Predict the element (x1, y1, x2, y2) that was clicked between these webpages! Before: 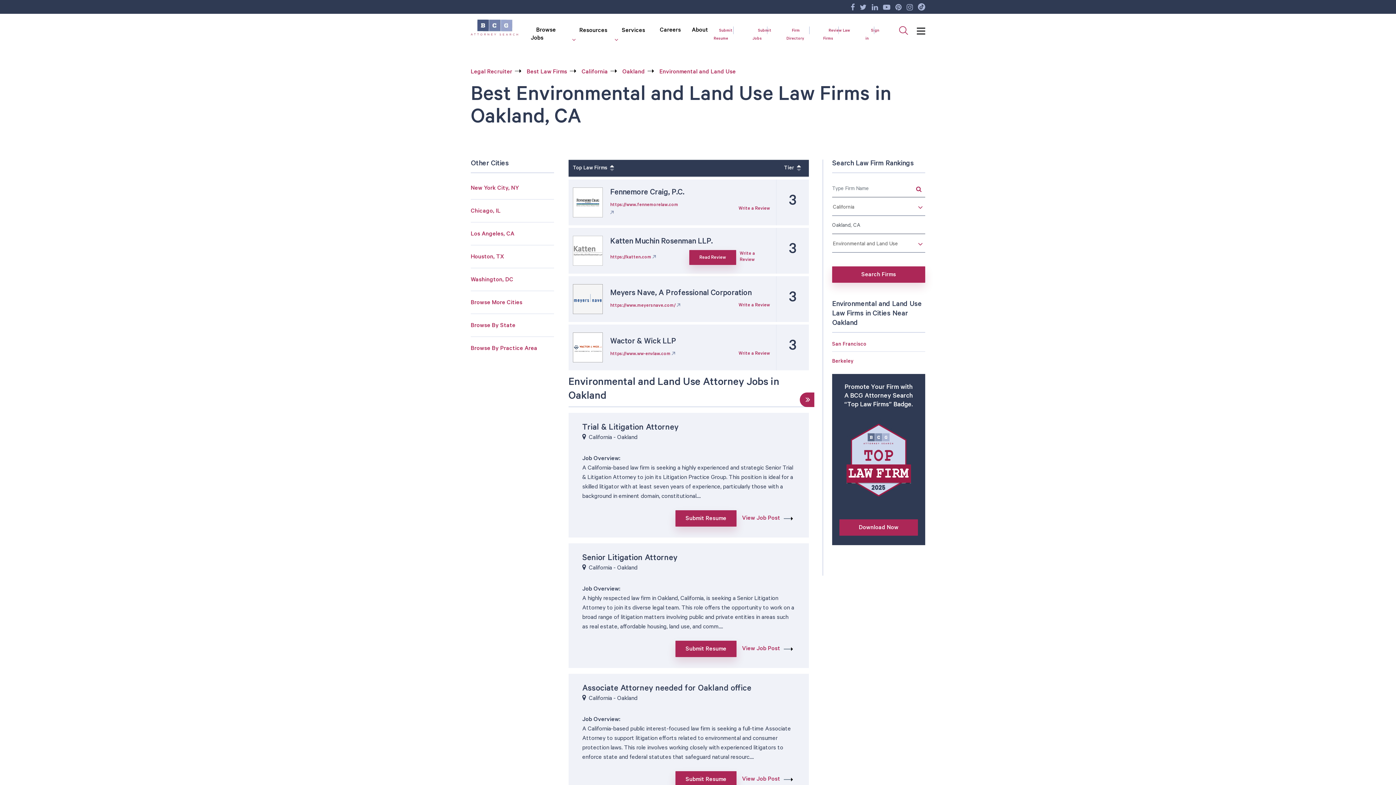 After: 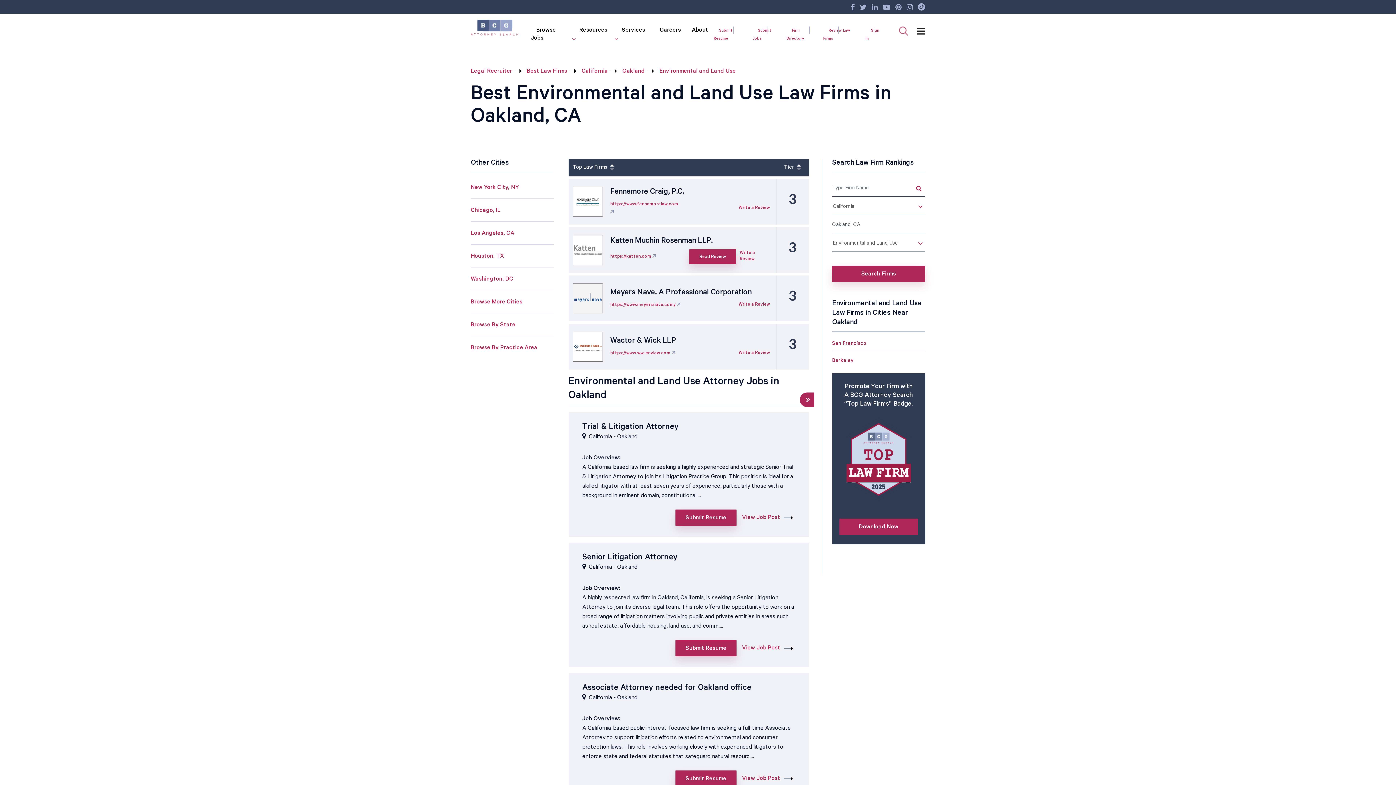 Action: label: Search Firms bbox: (832, 266, 925, 282)